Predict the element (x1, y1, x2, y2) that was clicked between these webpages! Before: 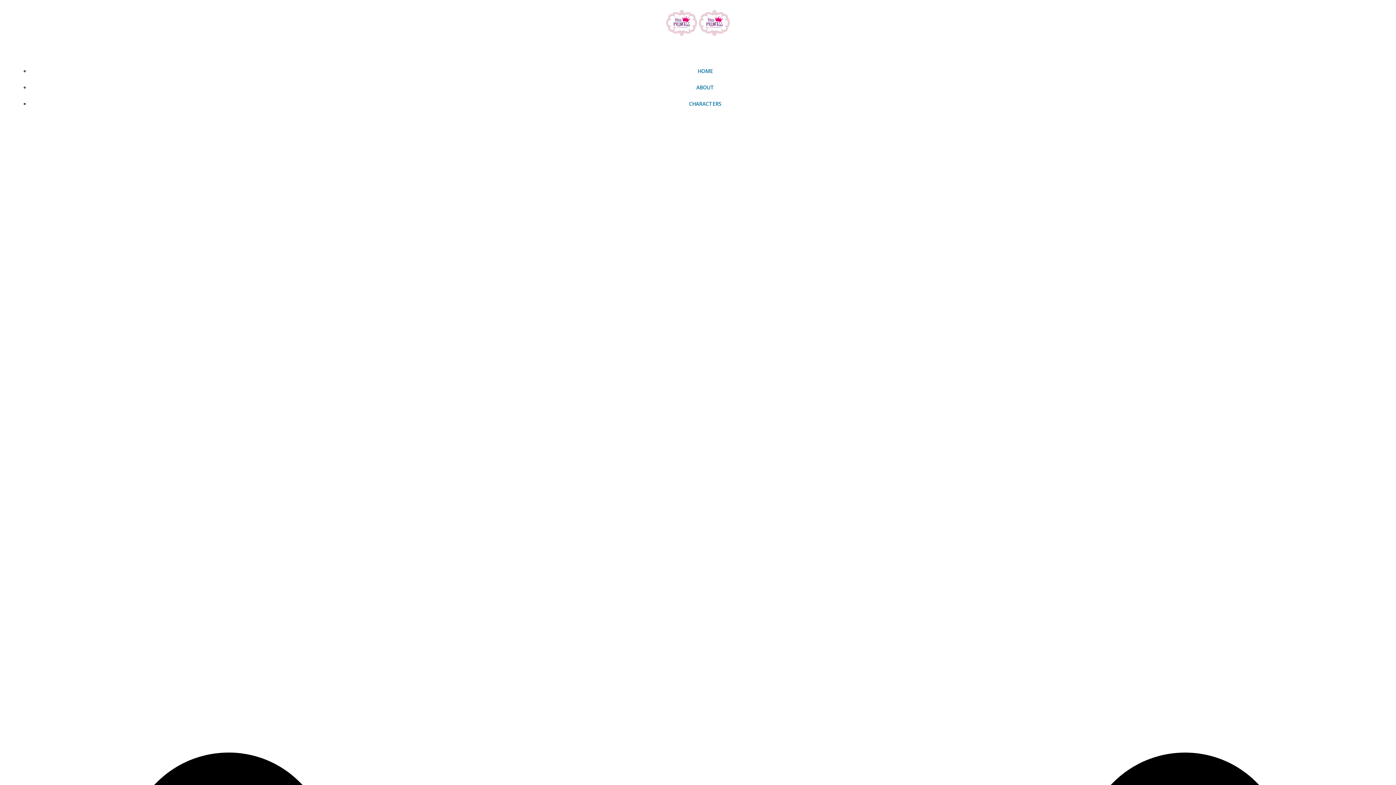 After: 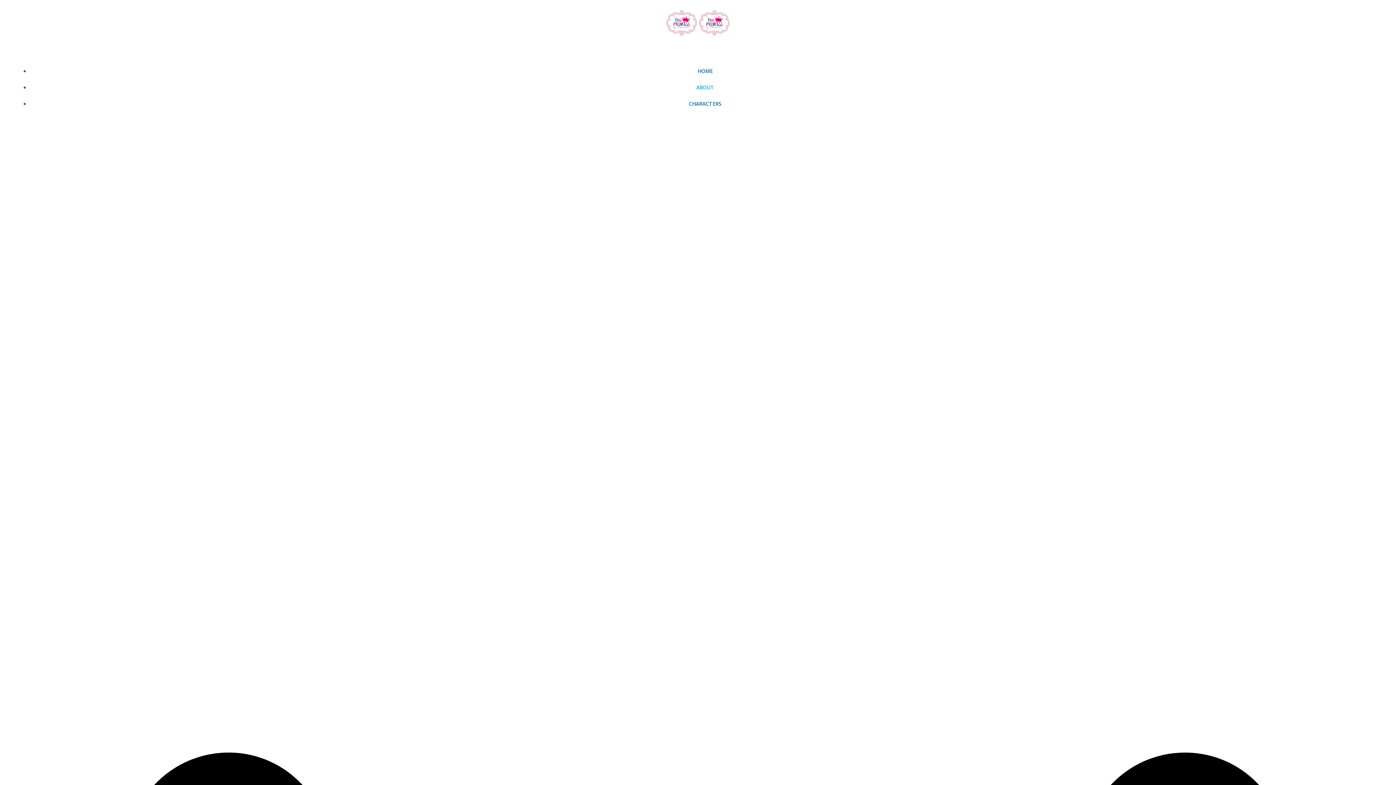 Action: bbox: (696, 84, 714, 90) label: ABOUT